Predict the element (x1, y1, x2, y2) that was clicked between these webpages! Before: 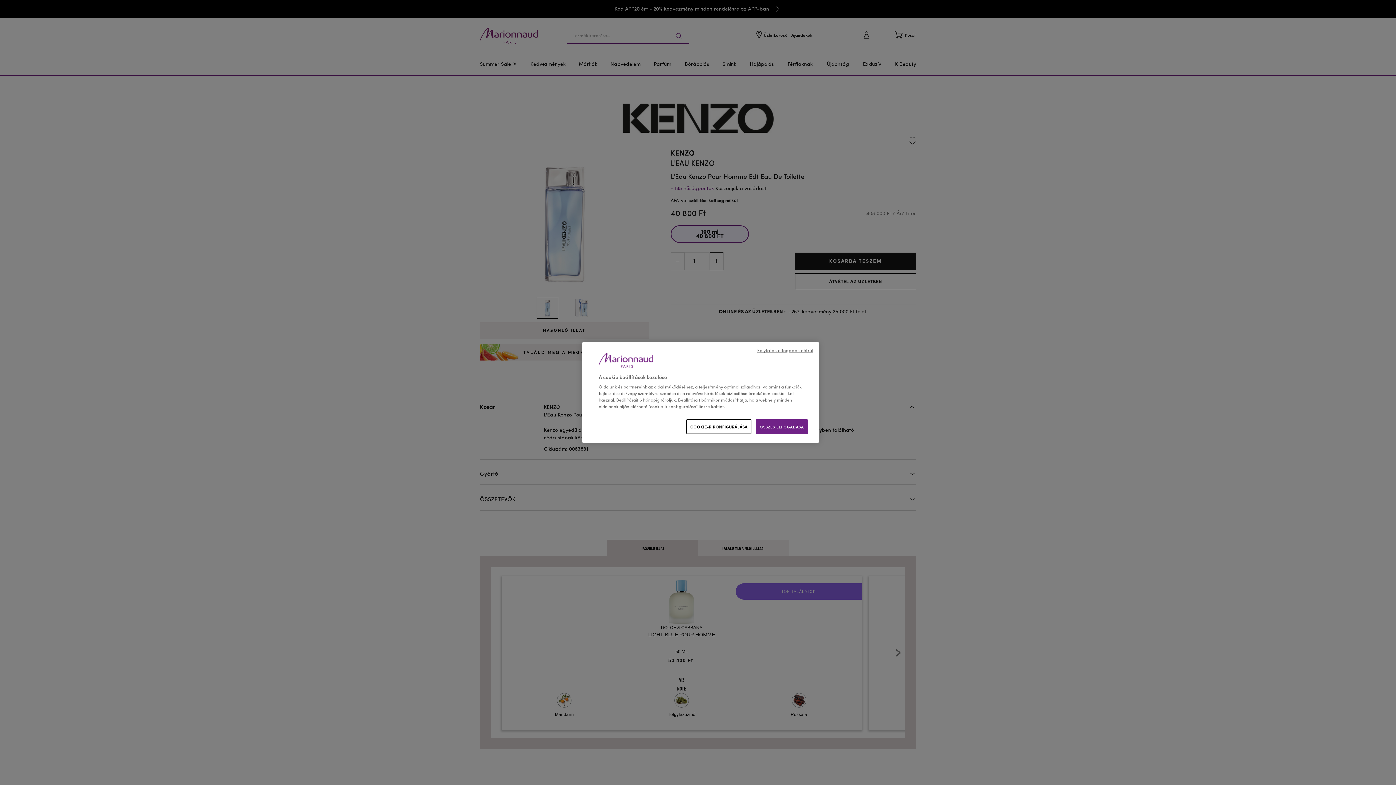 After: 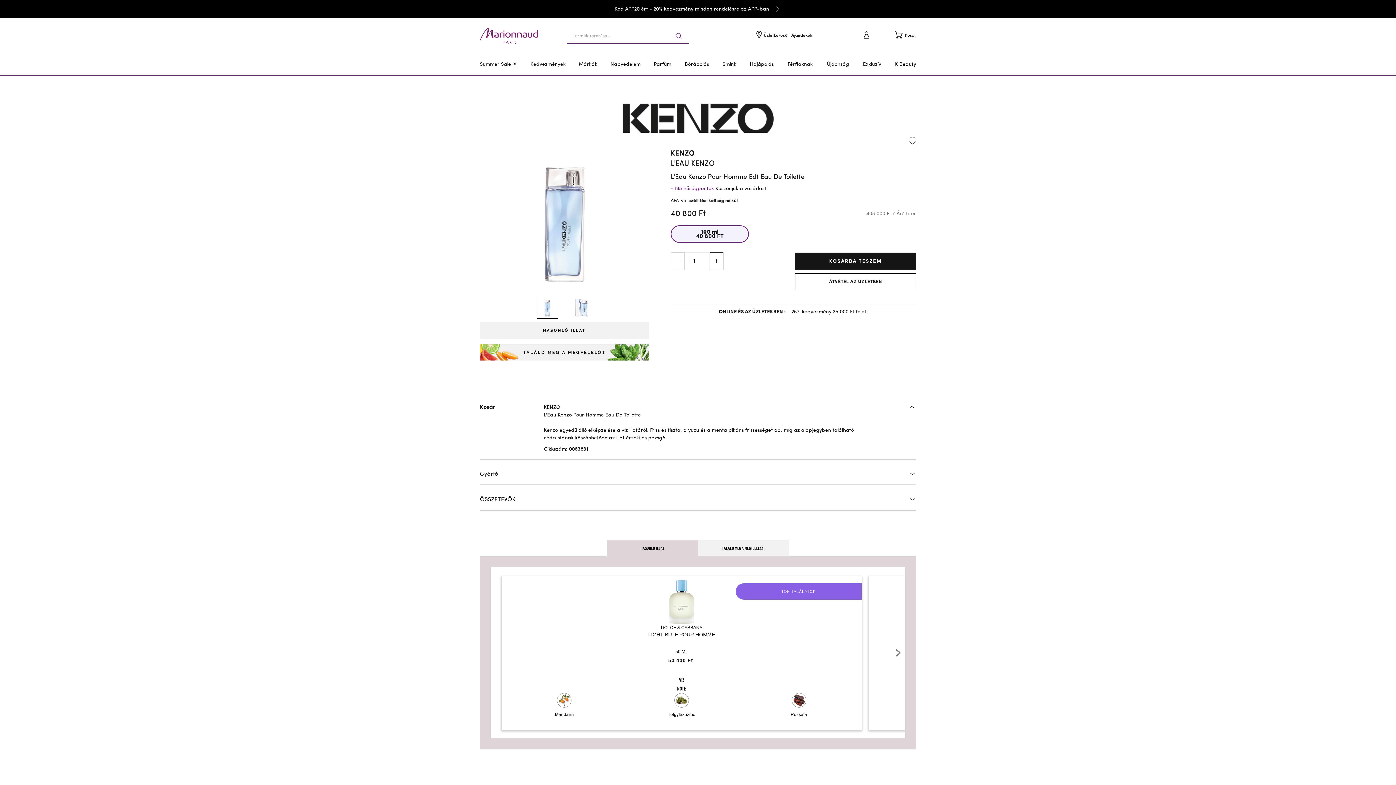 Action: bbox: (755, 419, 808, 434) label: ÖSSZES ELFOGADÁSA